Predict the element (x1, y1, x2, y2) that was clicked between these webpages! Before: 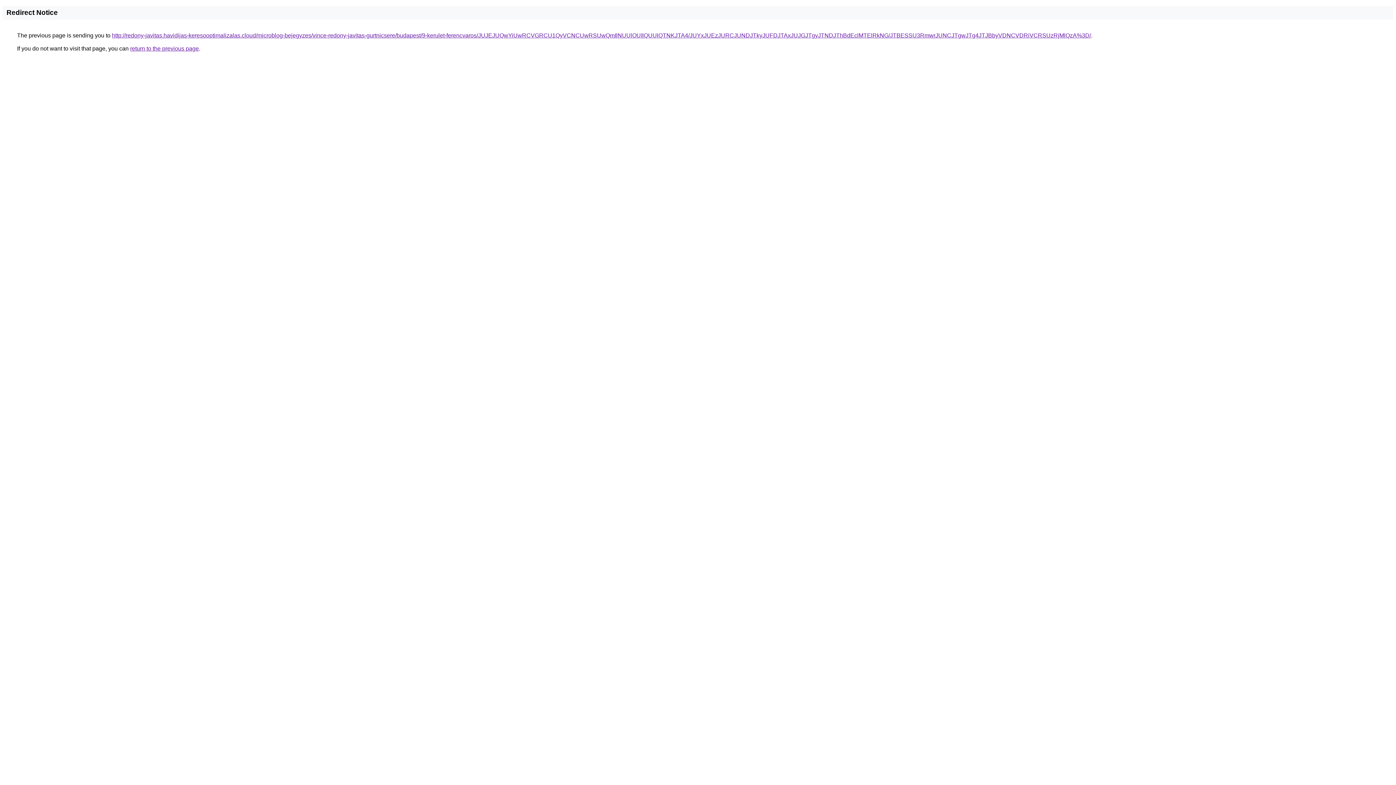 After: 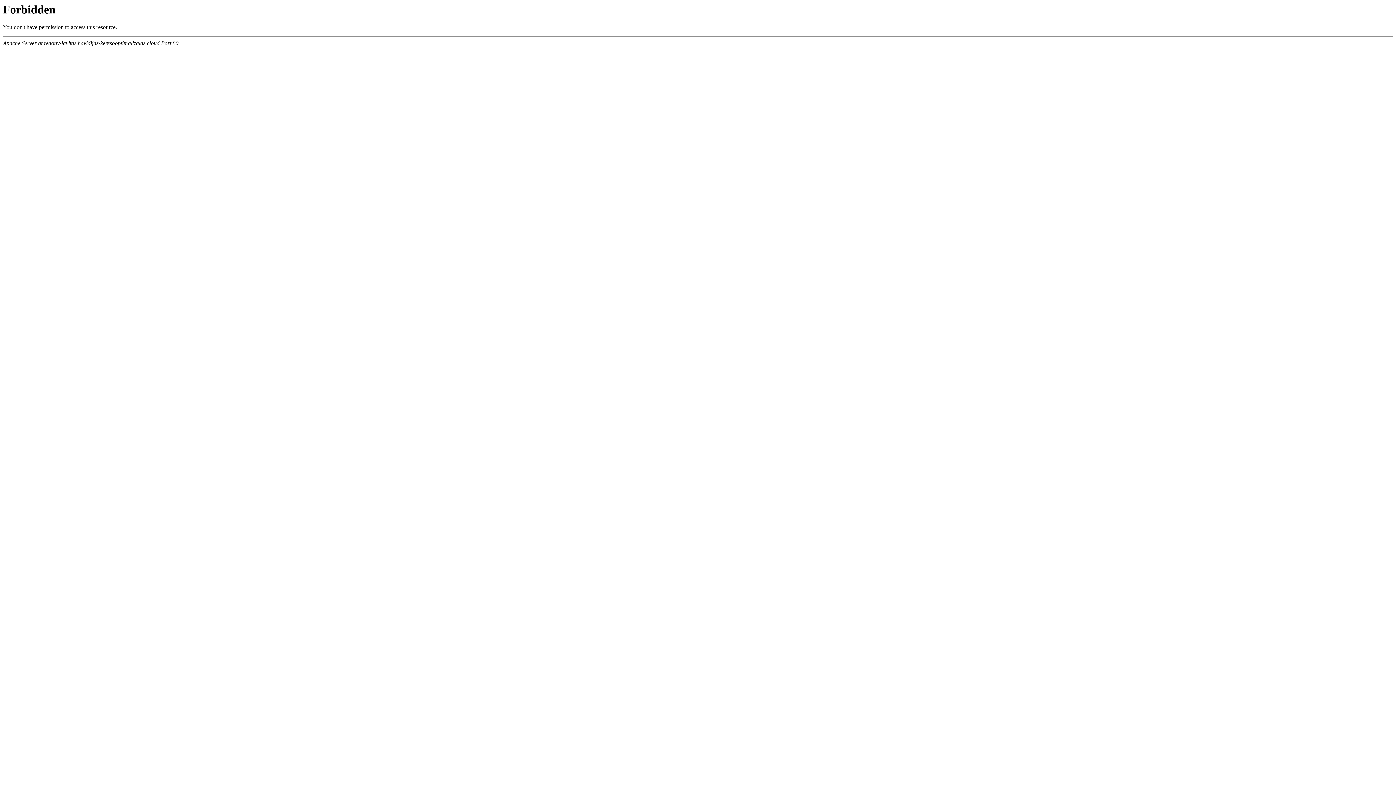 Action: label: http://redony-javitas.havidijas-keresooptimalizalas.cloud/microblog-bejegyzes/vince-redony-javitas-gurtnicsere/budapest/9-kerulet-ferencvaros/JUJEJUQwYiUwRCVGRCU1QyVCNCUwRSUwQmIlNUUlOUIlQUUlQTNKJTA4/JUYxJUEzJURCJUNDJTkyJUFDJTAxJUJGJTgyJTNDJThBdEclMTElRkNG/JTBESSU3RmwrJUNCJTgwJTg4JTJBbyVDNCVDRiVCRSUzRjMlQzA%3D/ bbox: (112, 32, 1091, 38)